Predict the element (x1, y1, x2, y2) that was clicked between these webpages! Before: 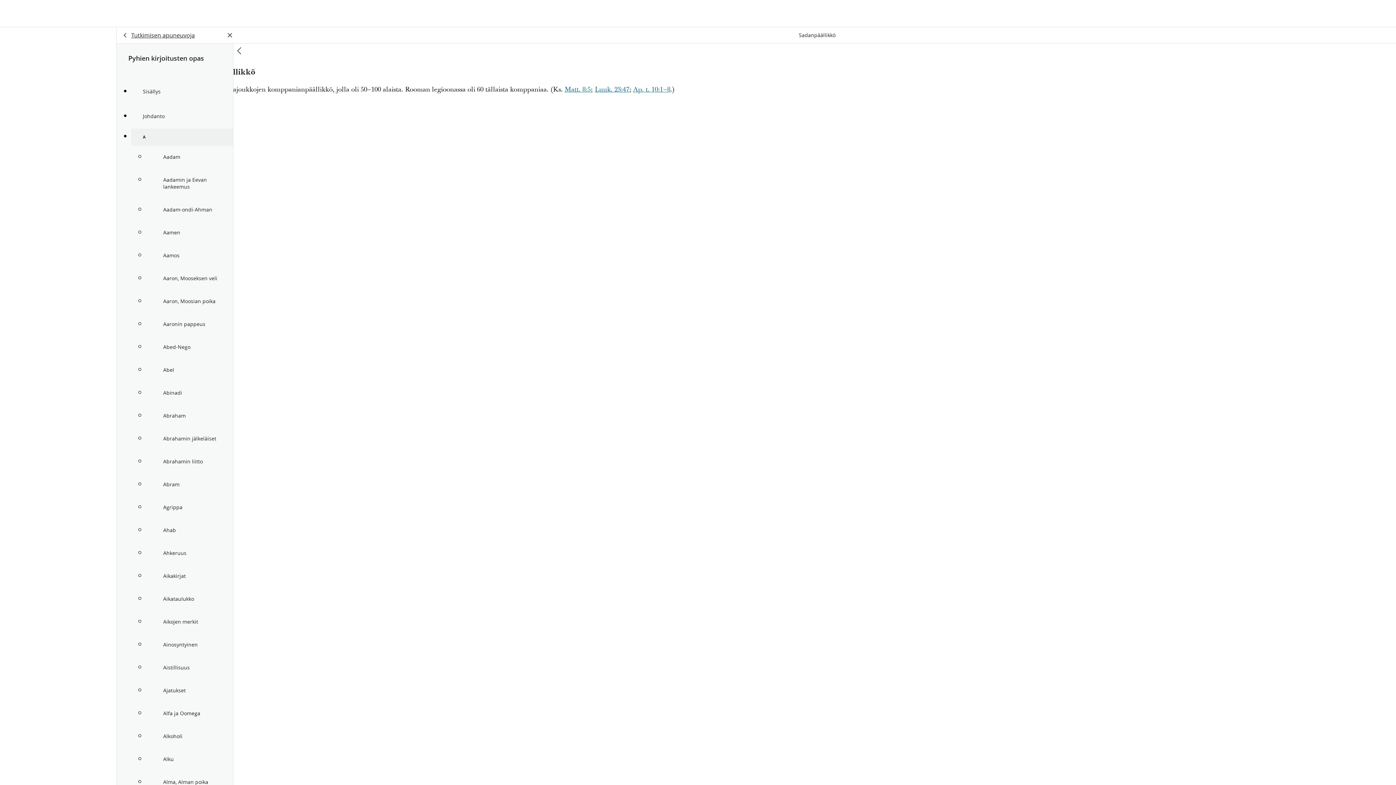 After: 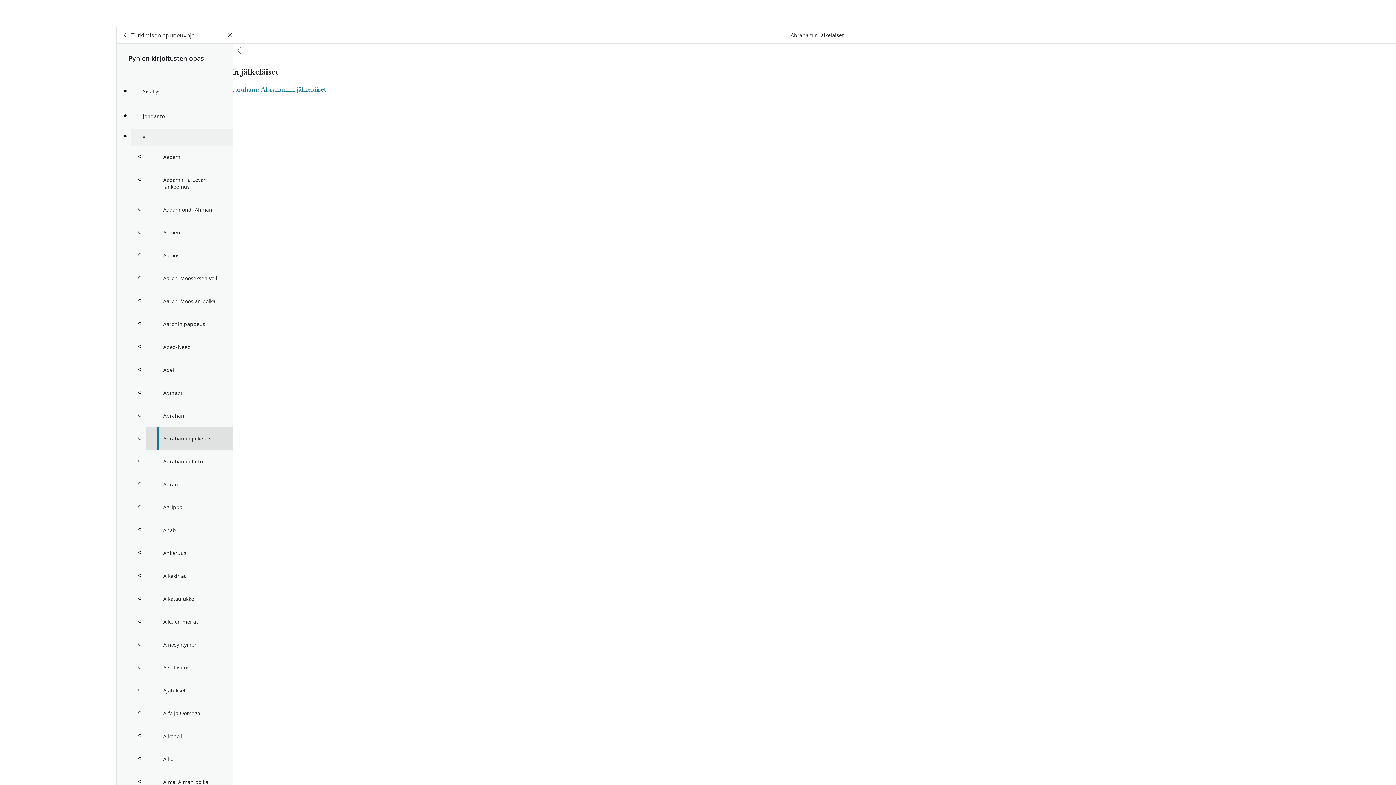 Action: label: Abrahamin jälkeläiset bbox: (145, 427, 233, 450)